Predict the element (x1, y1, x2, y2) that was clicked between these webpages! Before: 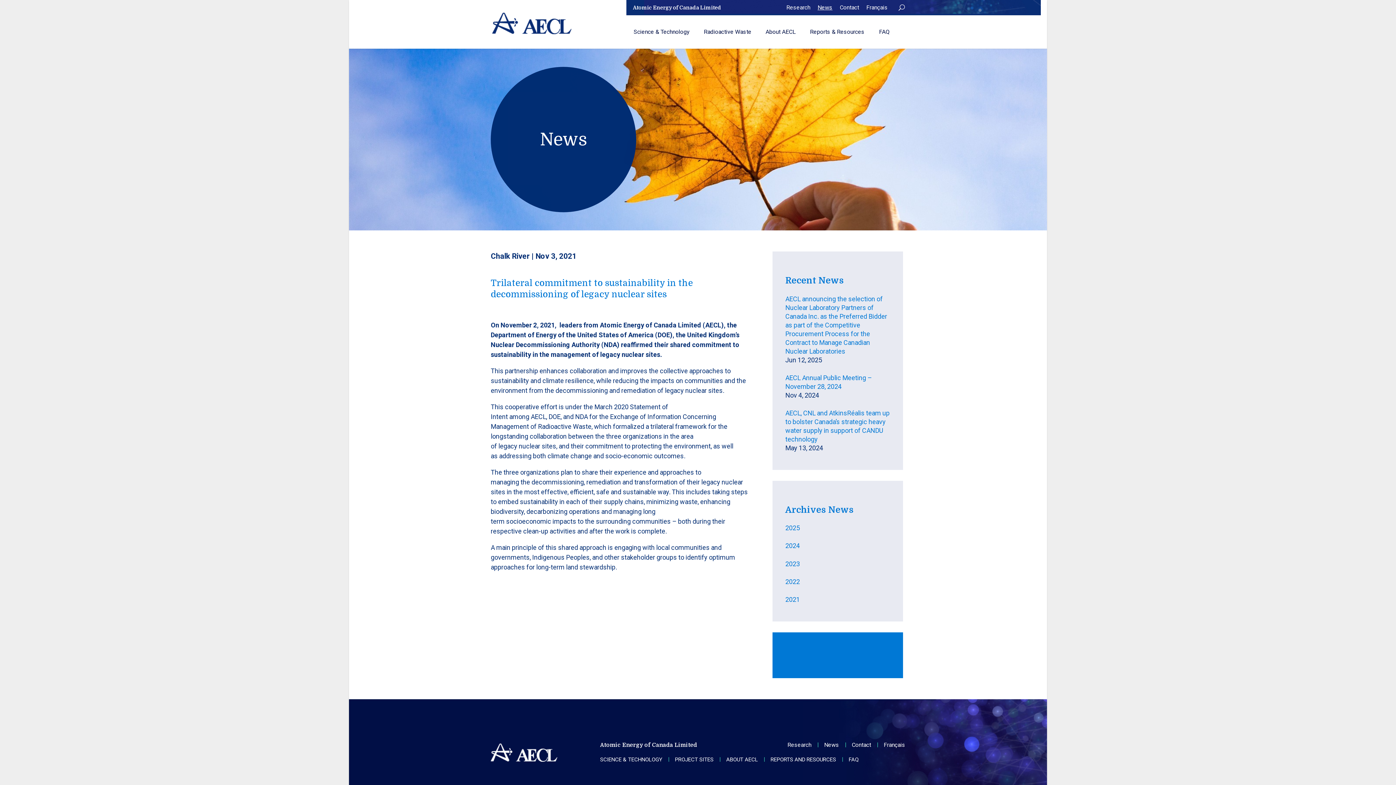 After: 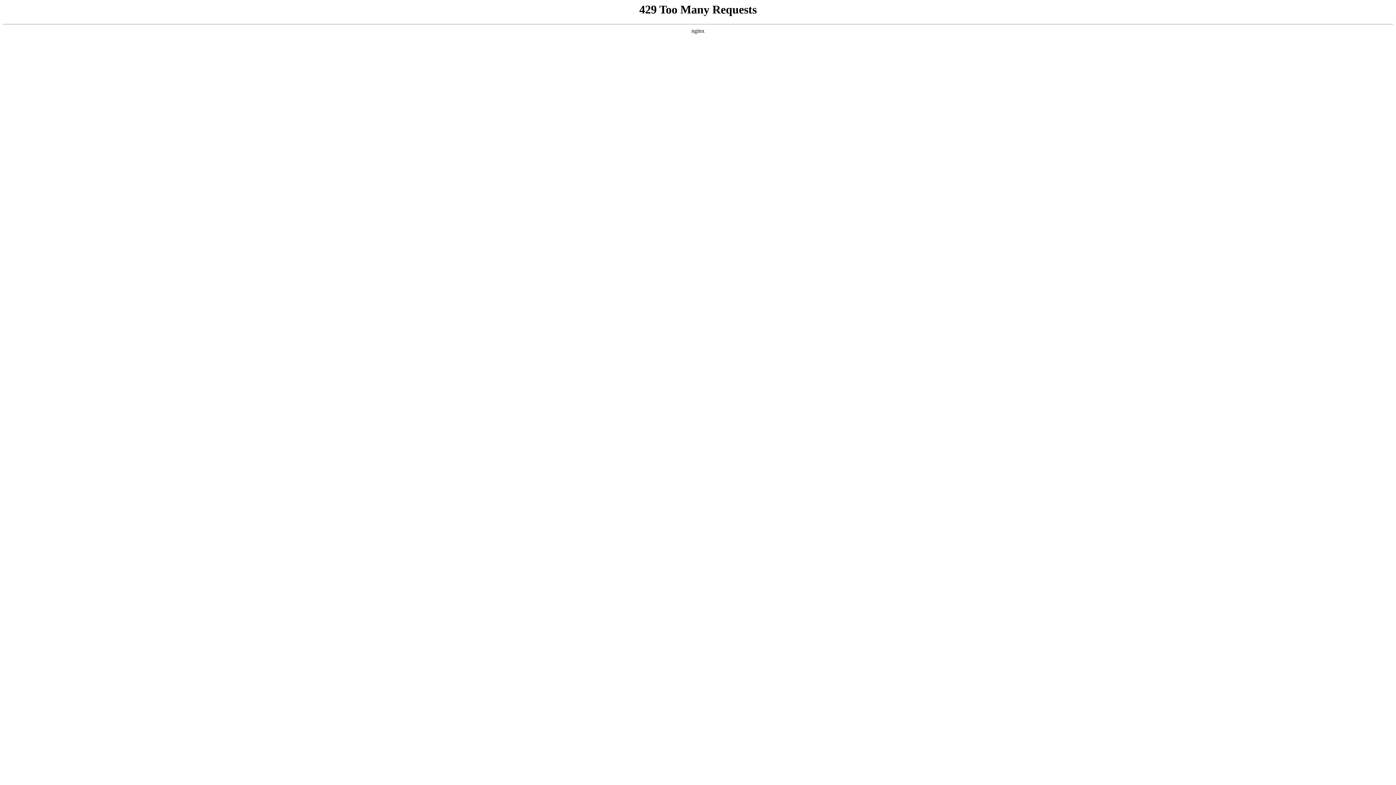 Action: bbox: (696, 15, 758, 48) label: Radioactive Waste